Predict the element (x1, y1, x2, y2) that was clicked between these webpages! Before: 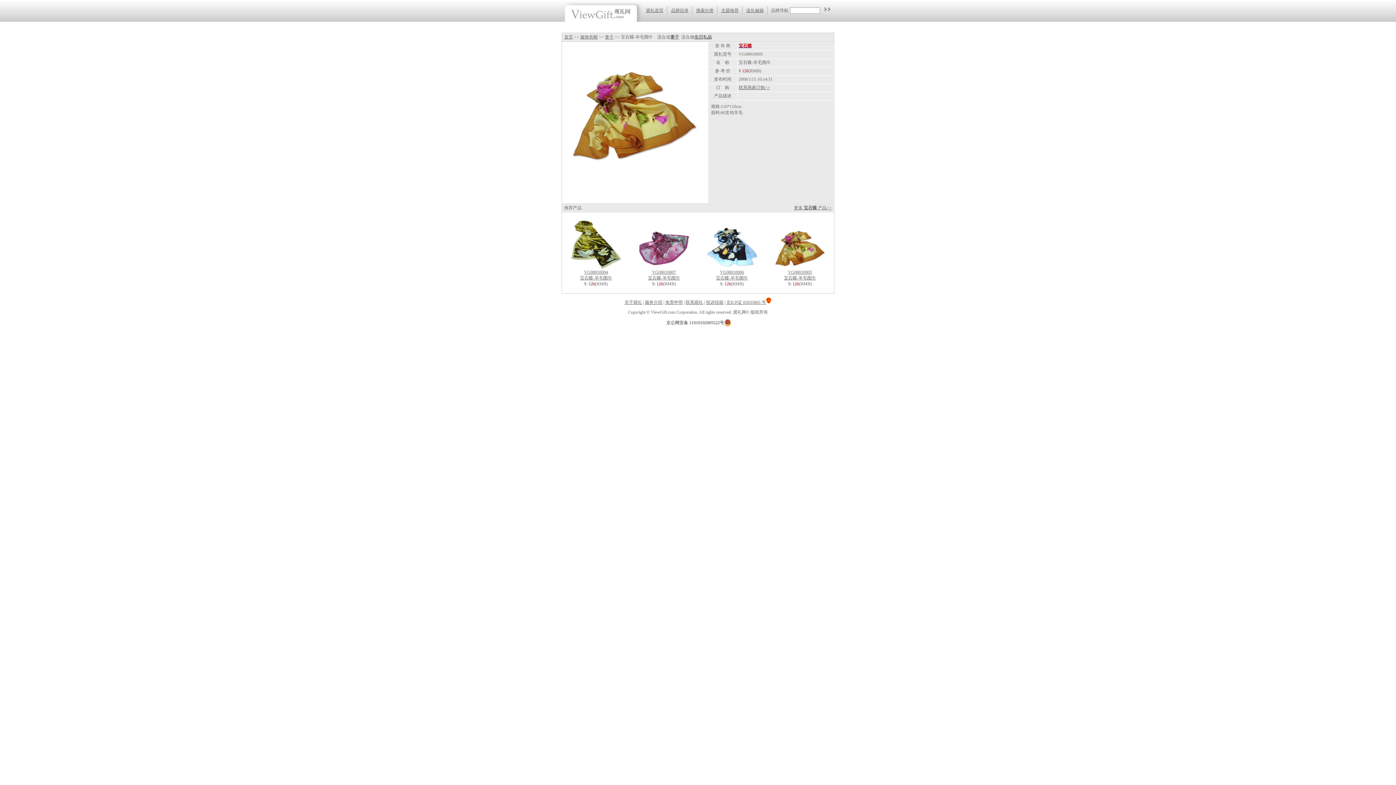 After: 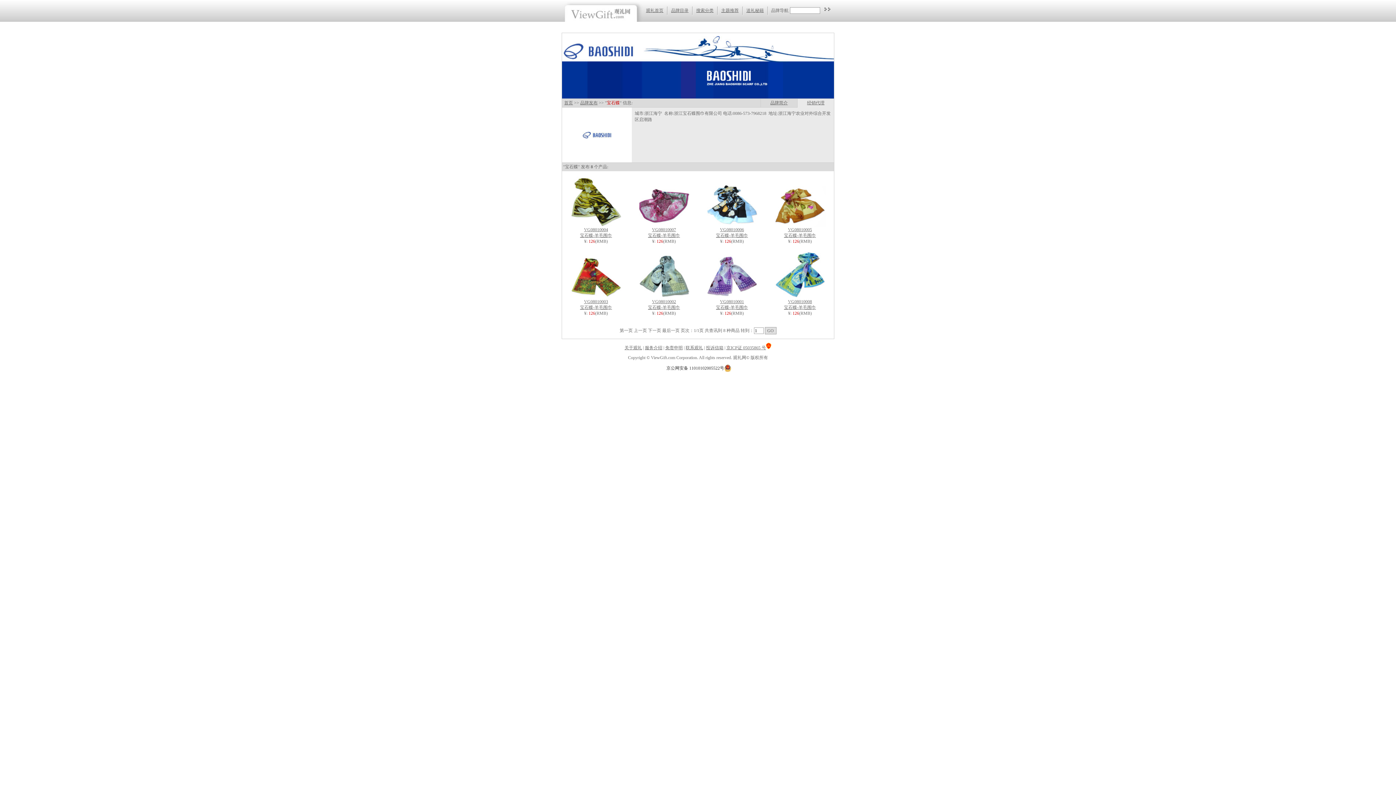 Action: label: 联系商家订购>> bbox: (738, 85, 770, 90)